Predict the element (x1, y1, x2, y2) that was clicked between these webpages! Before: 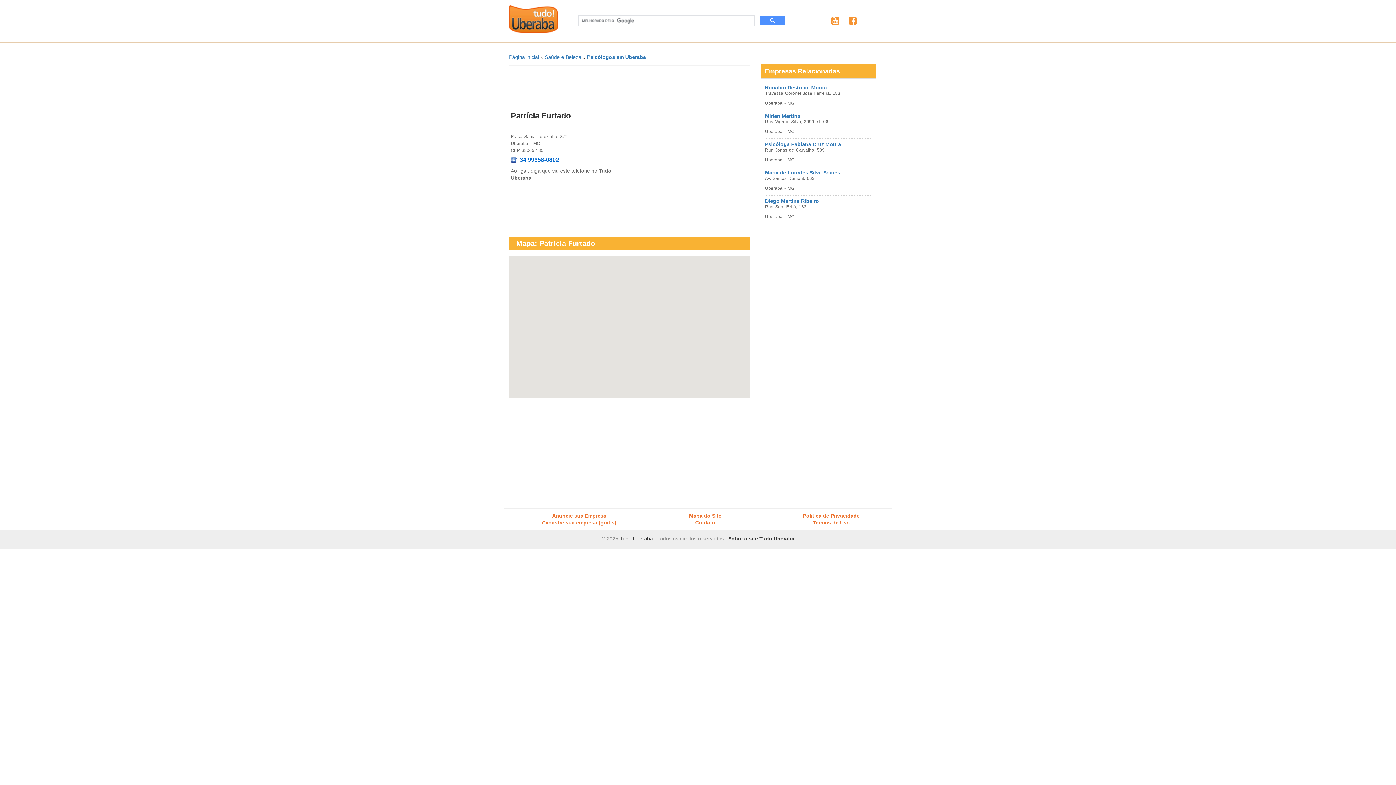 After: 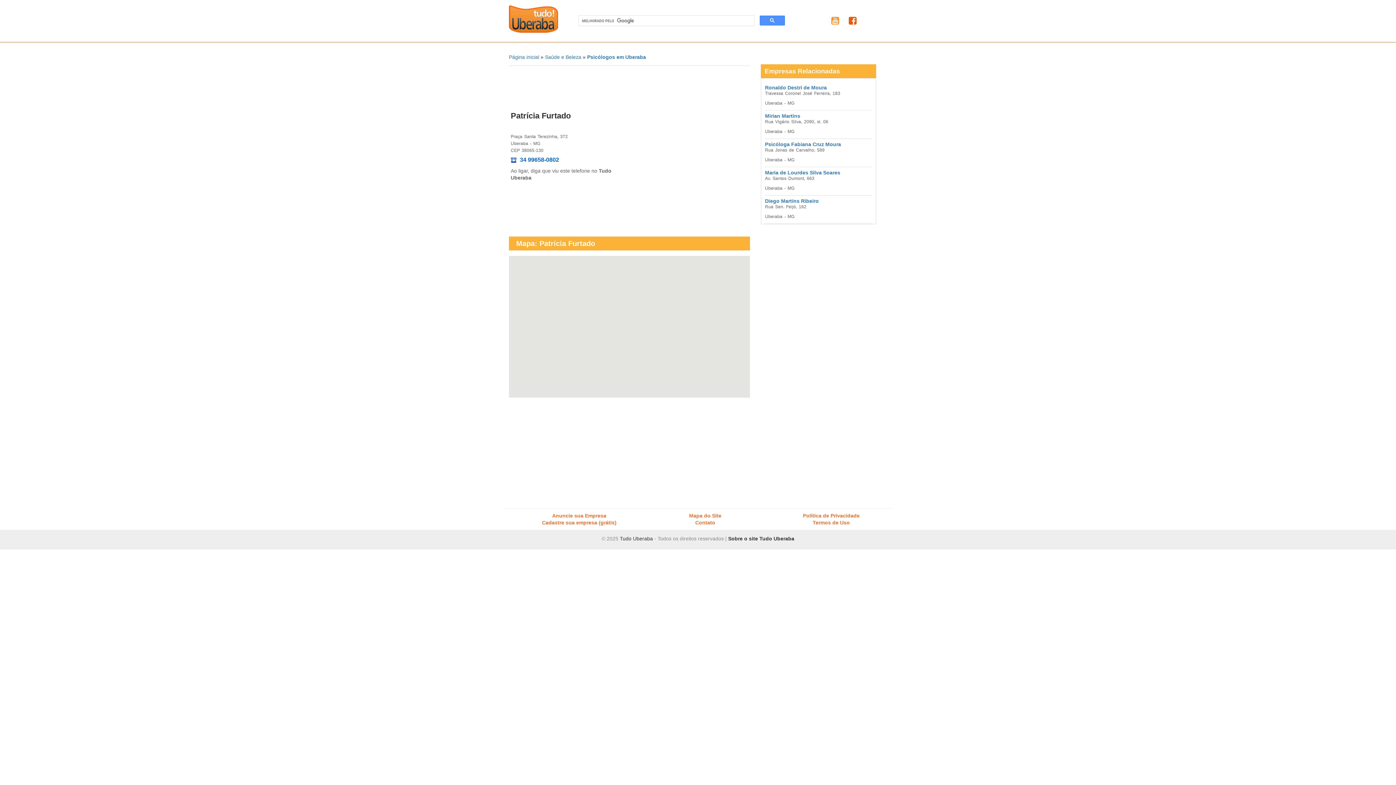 Action: bbox: (845, 15, 860, 25)